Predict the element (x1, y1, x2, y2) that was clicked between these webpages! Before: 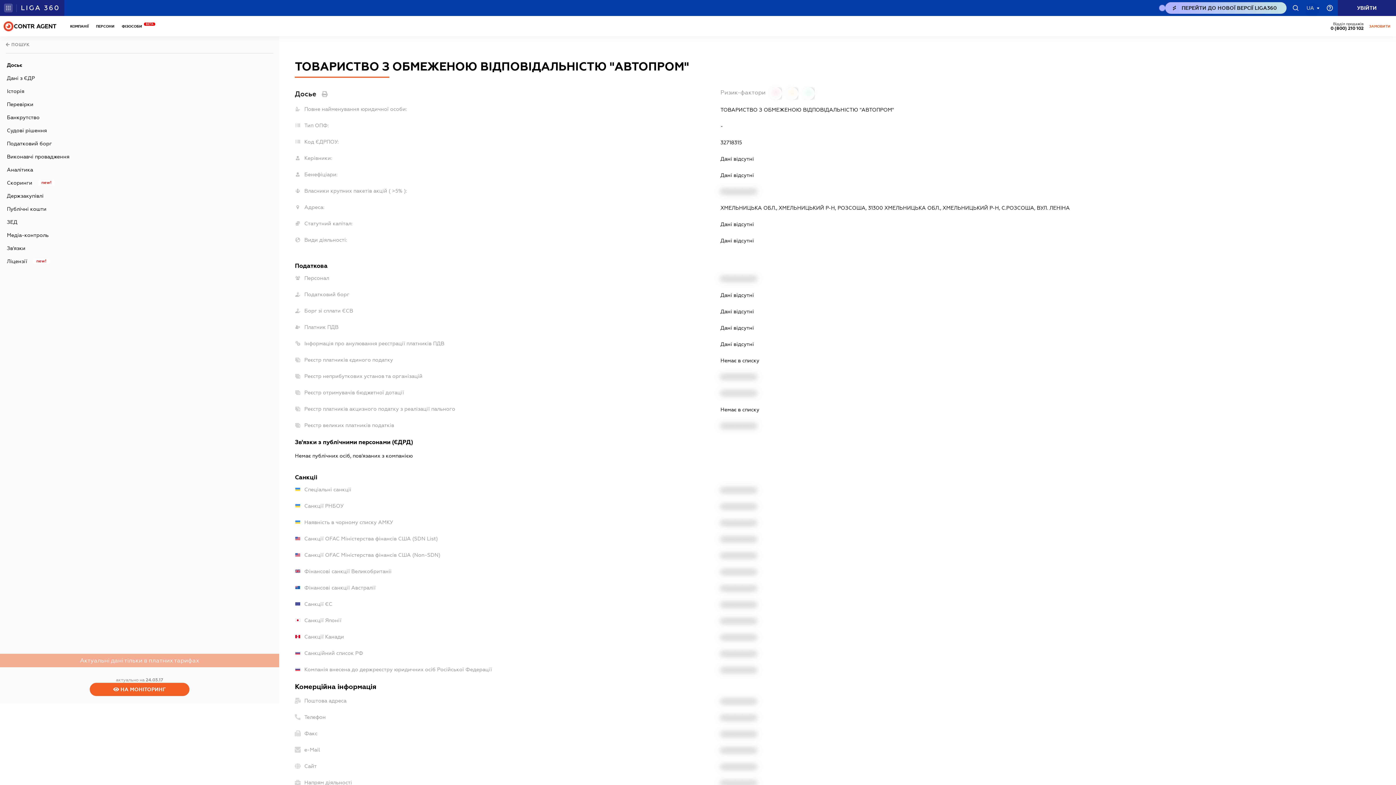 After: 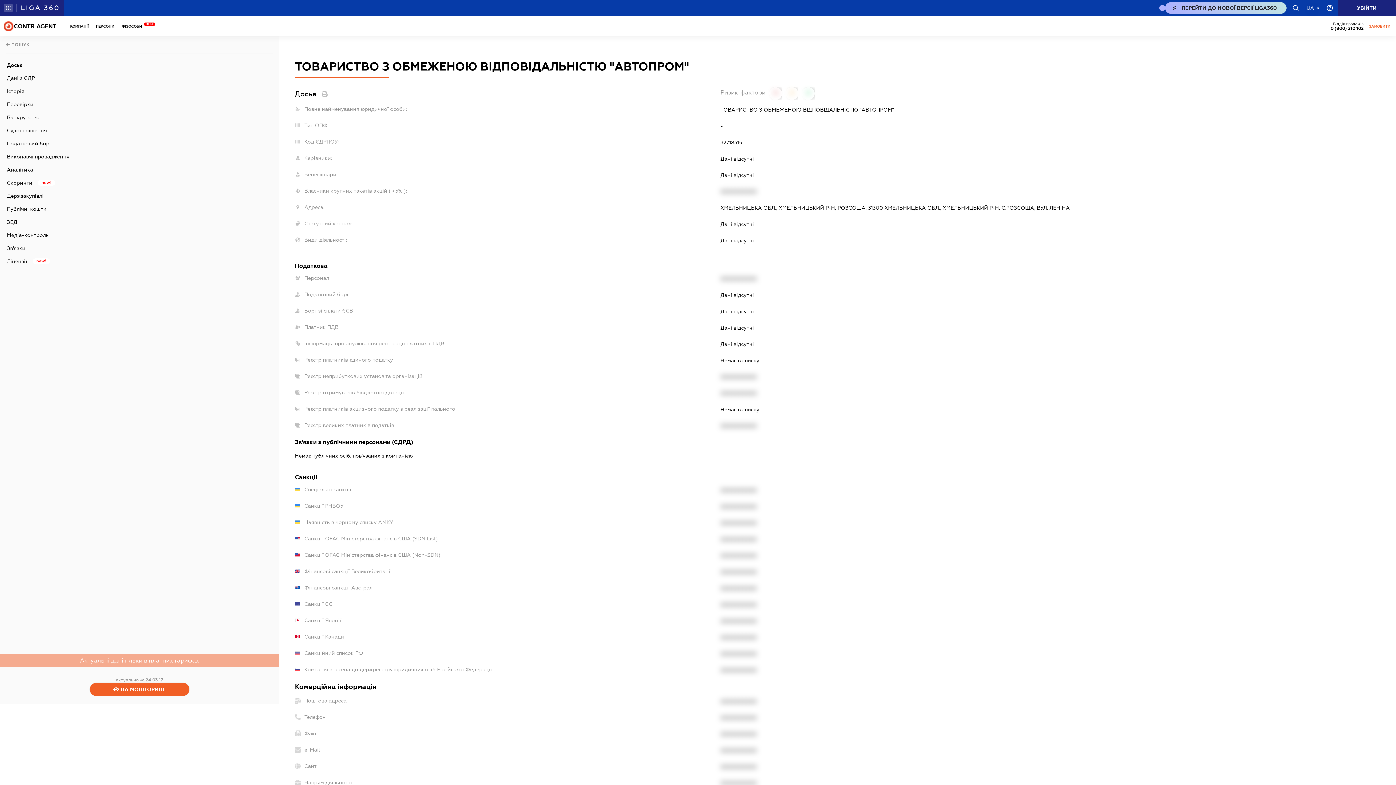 Action: label: NEW_LIGA360_BTN.TITLE_DESK bbox: (1165, 2, 1286, 13)